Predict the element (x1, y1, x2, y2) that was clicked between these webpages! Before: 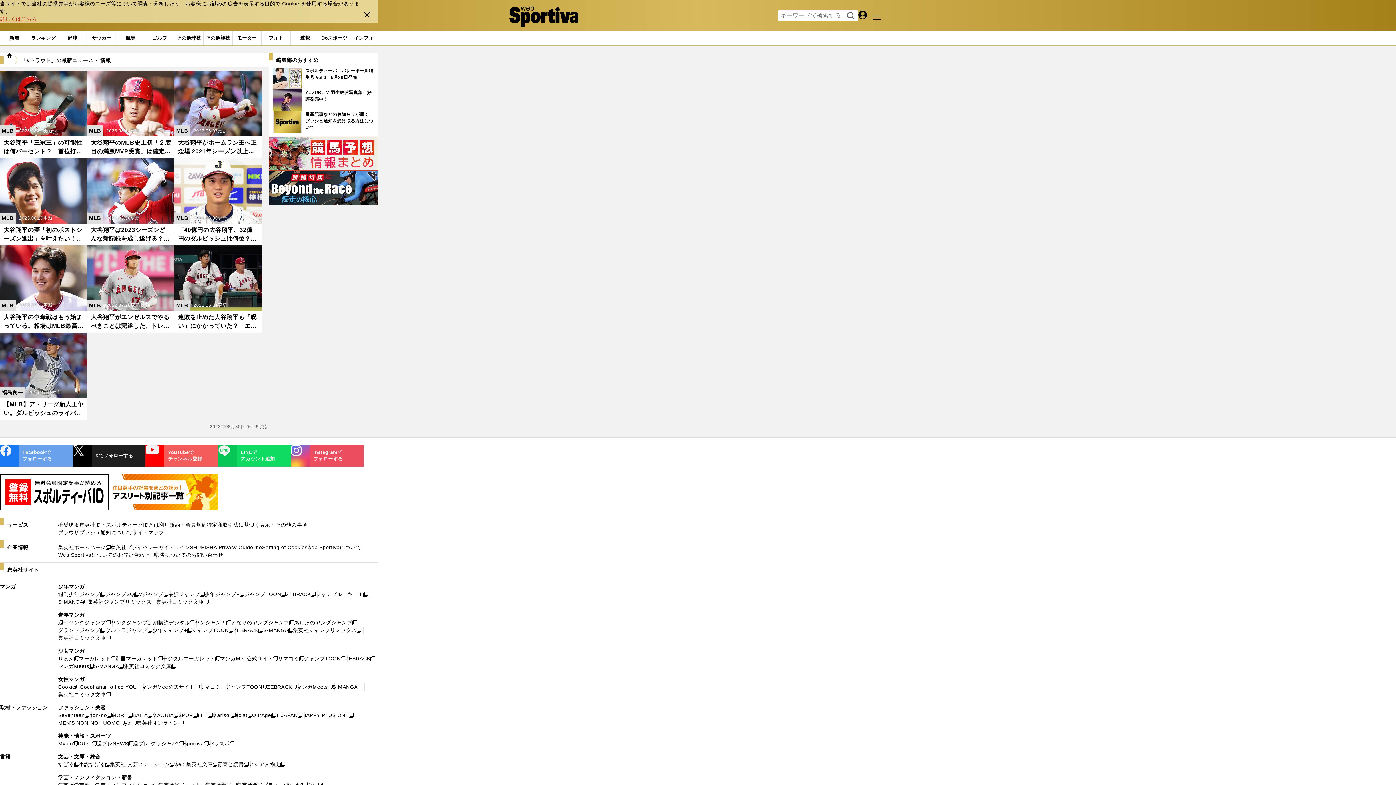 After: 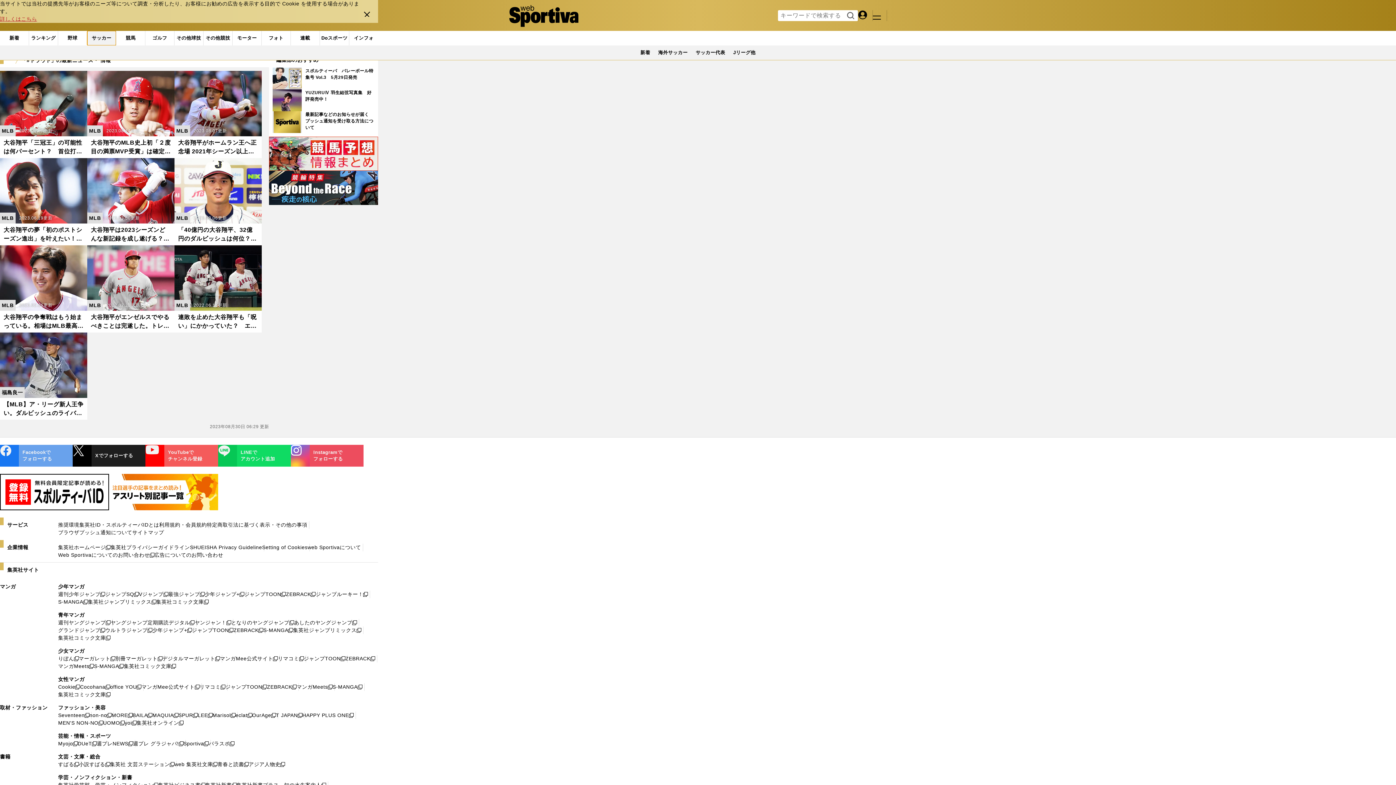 Action: label: サッカー bbox: (87, 30, 116, 45)